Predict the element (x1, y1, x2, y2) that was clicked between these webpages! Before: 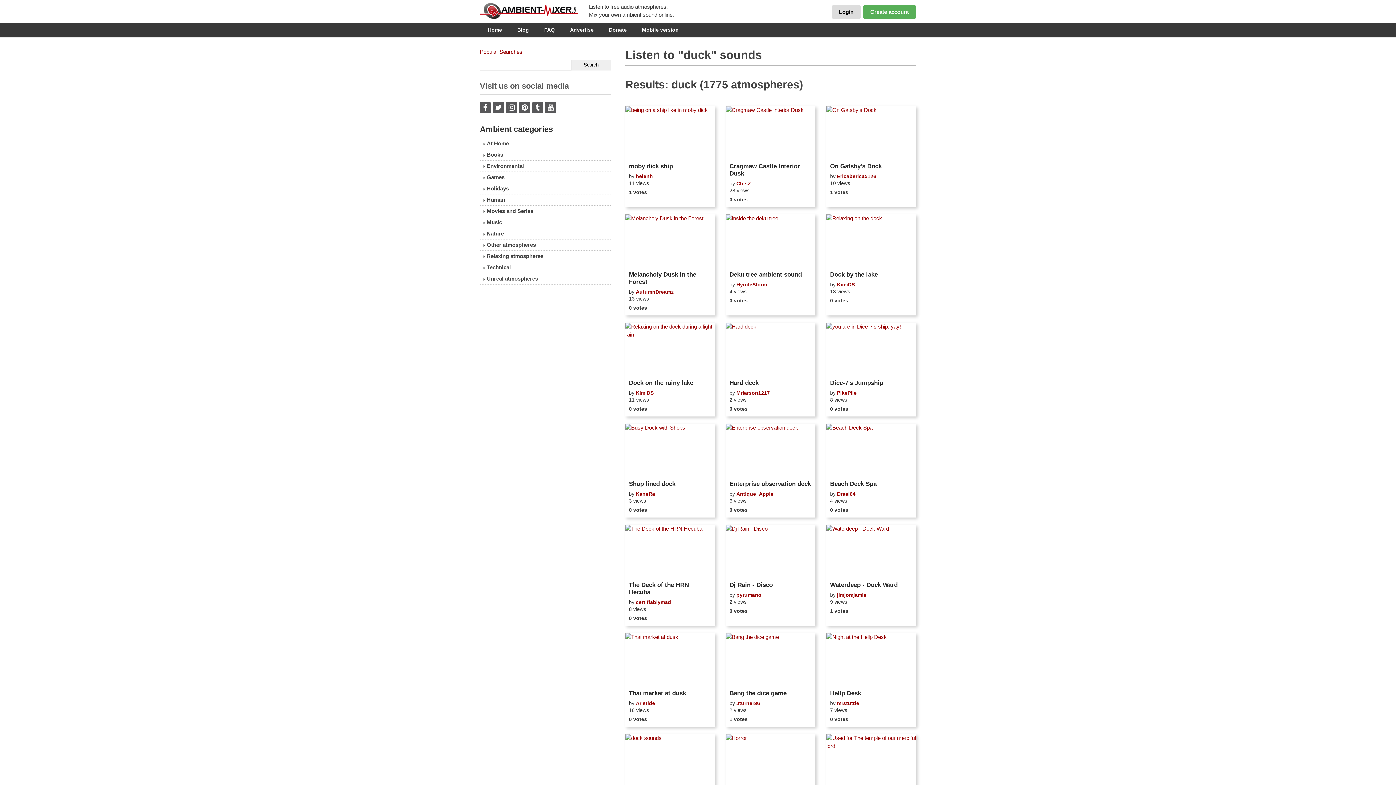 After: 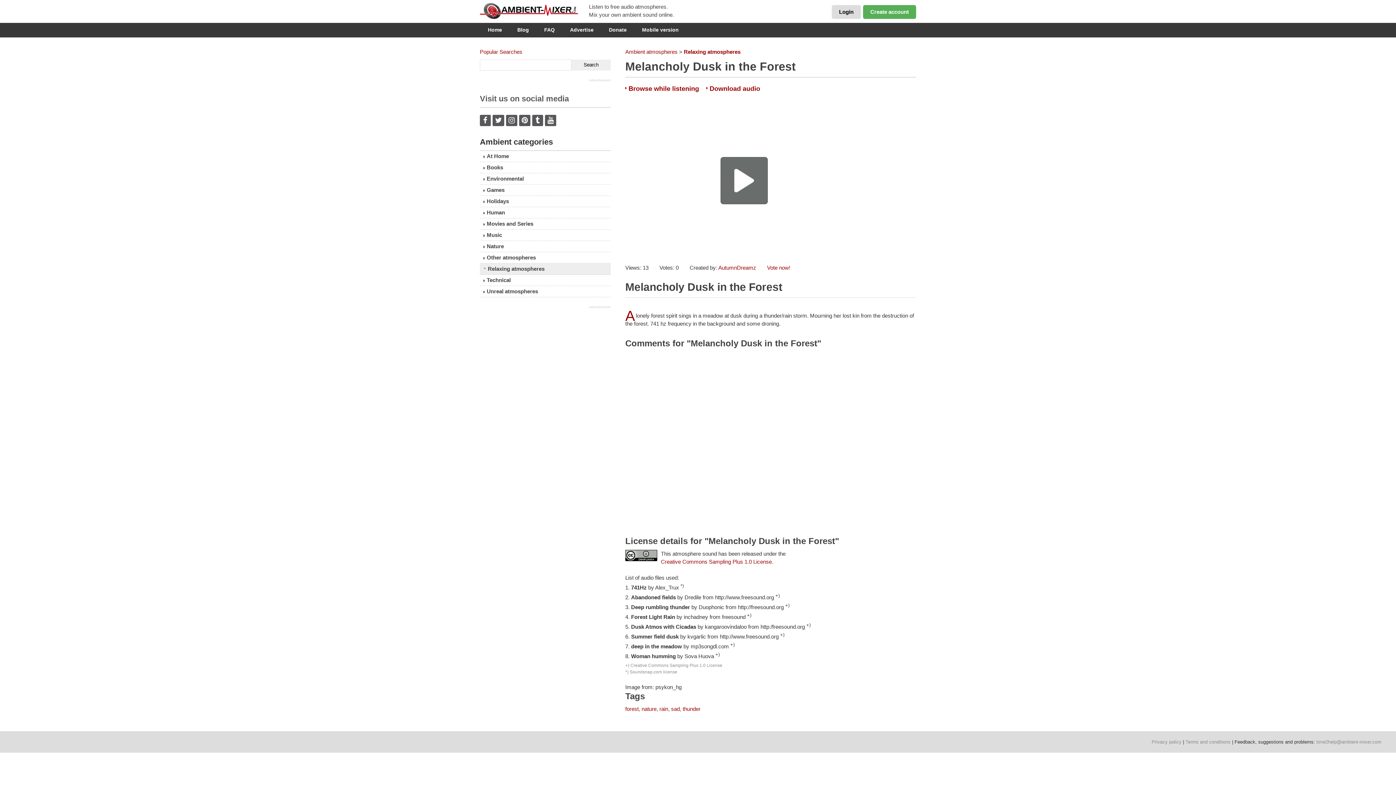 Action: bbox: (625, 214, 715, 268)